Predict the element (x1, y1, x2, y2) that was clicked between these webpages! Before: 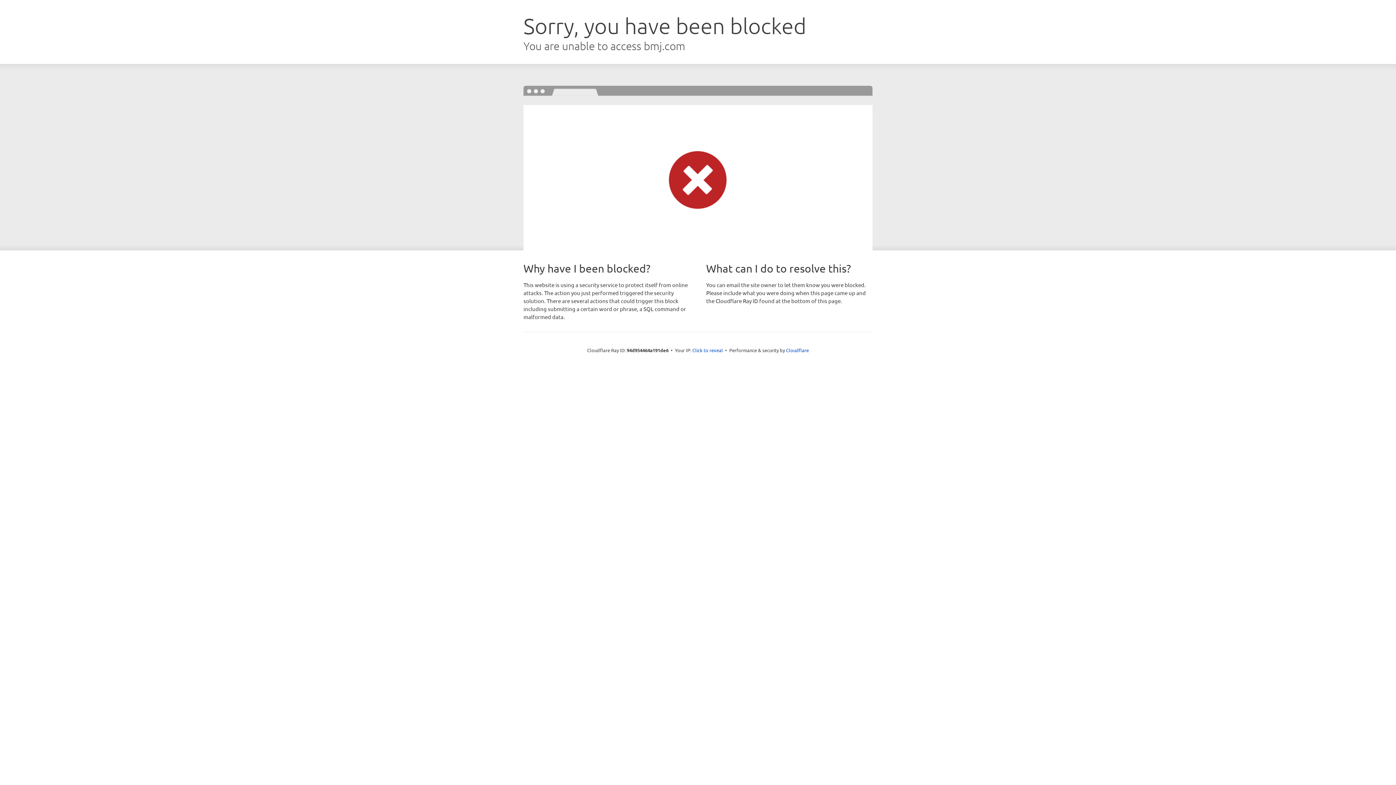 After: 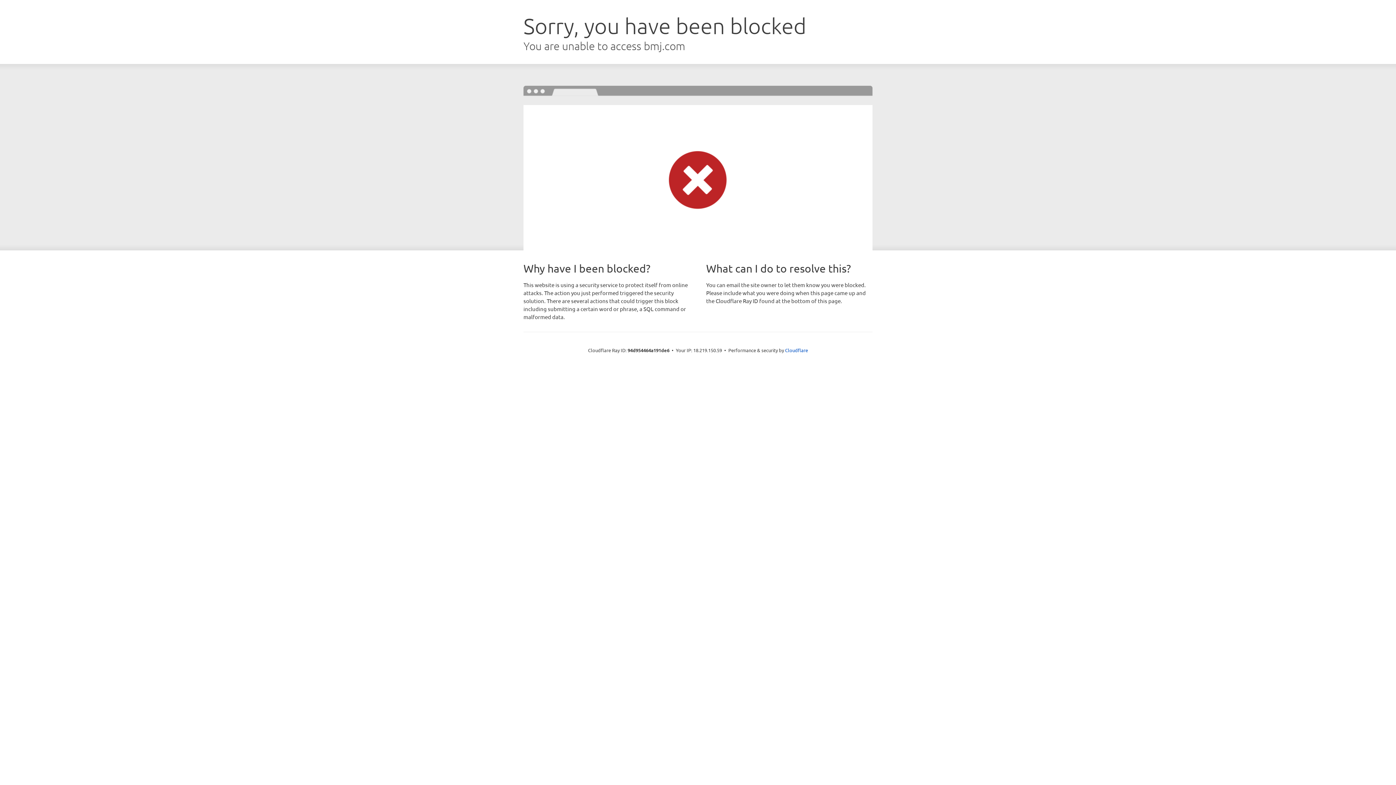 Action: bbox: (692, 346, 723, 353) label: Click to reveal